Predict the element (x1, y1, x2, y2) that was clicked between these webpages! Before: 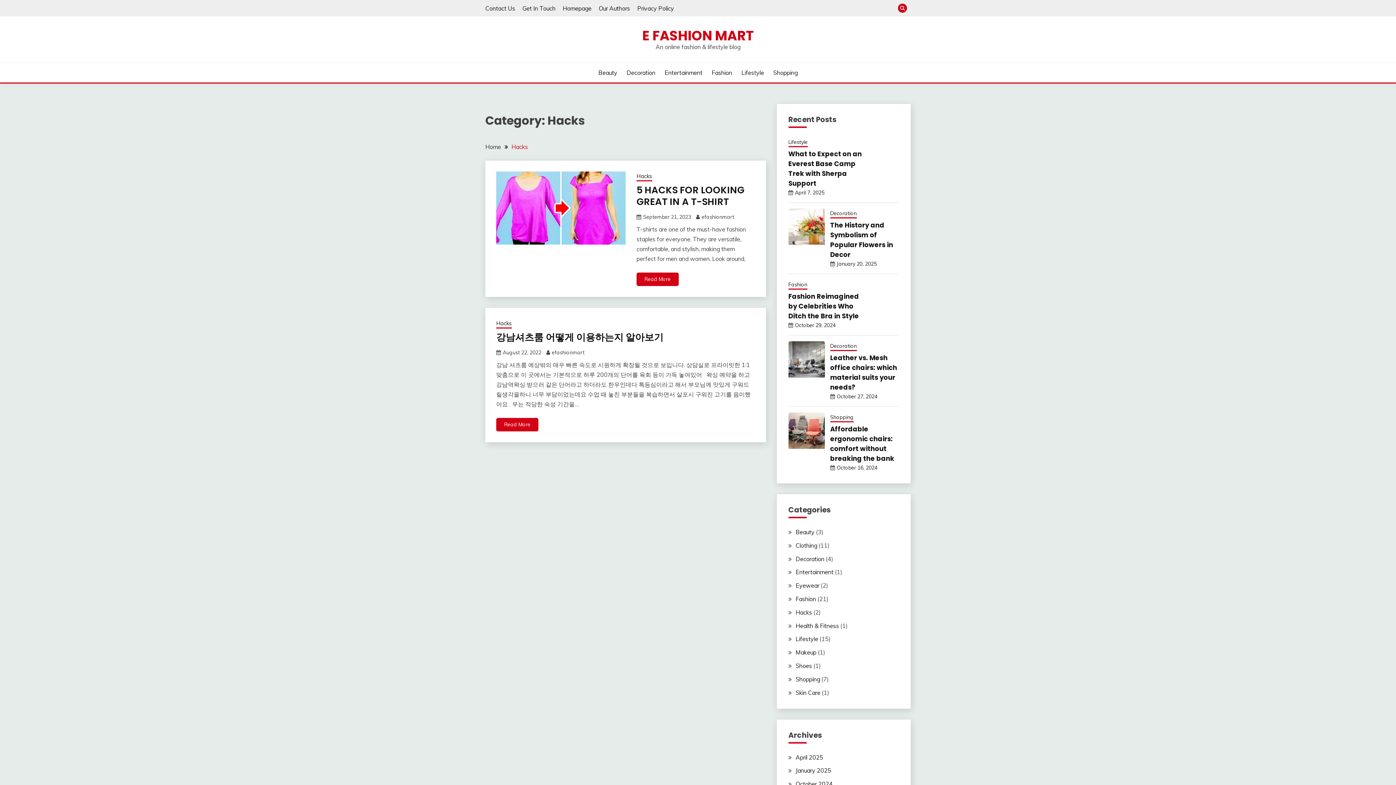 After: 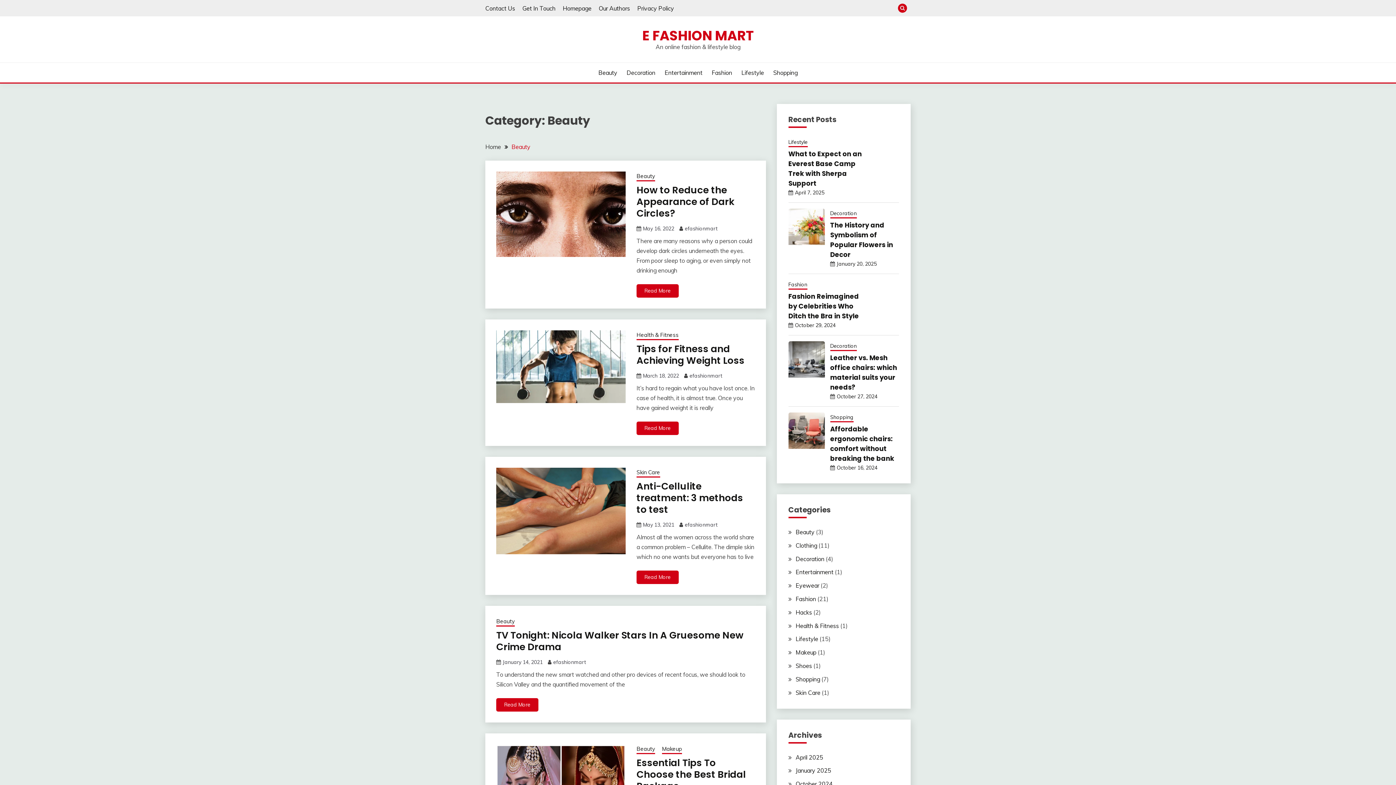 Action: label: Beauty bbox: (598, 68, 617, 77)